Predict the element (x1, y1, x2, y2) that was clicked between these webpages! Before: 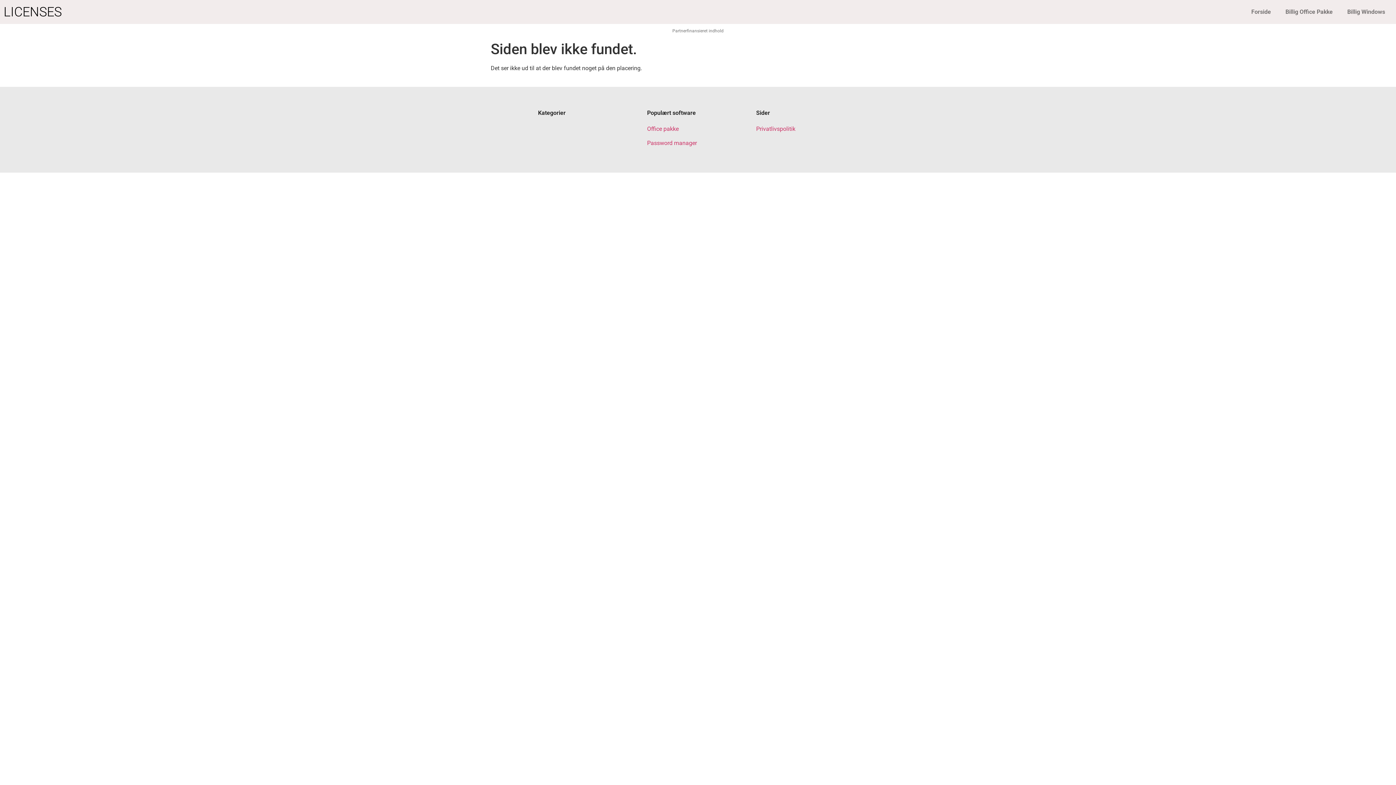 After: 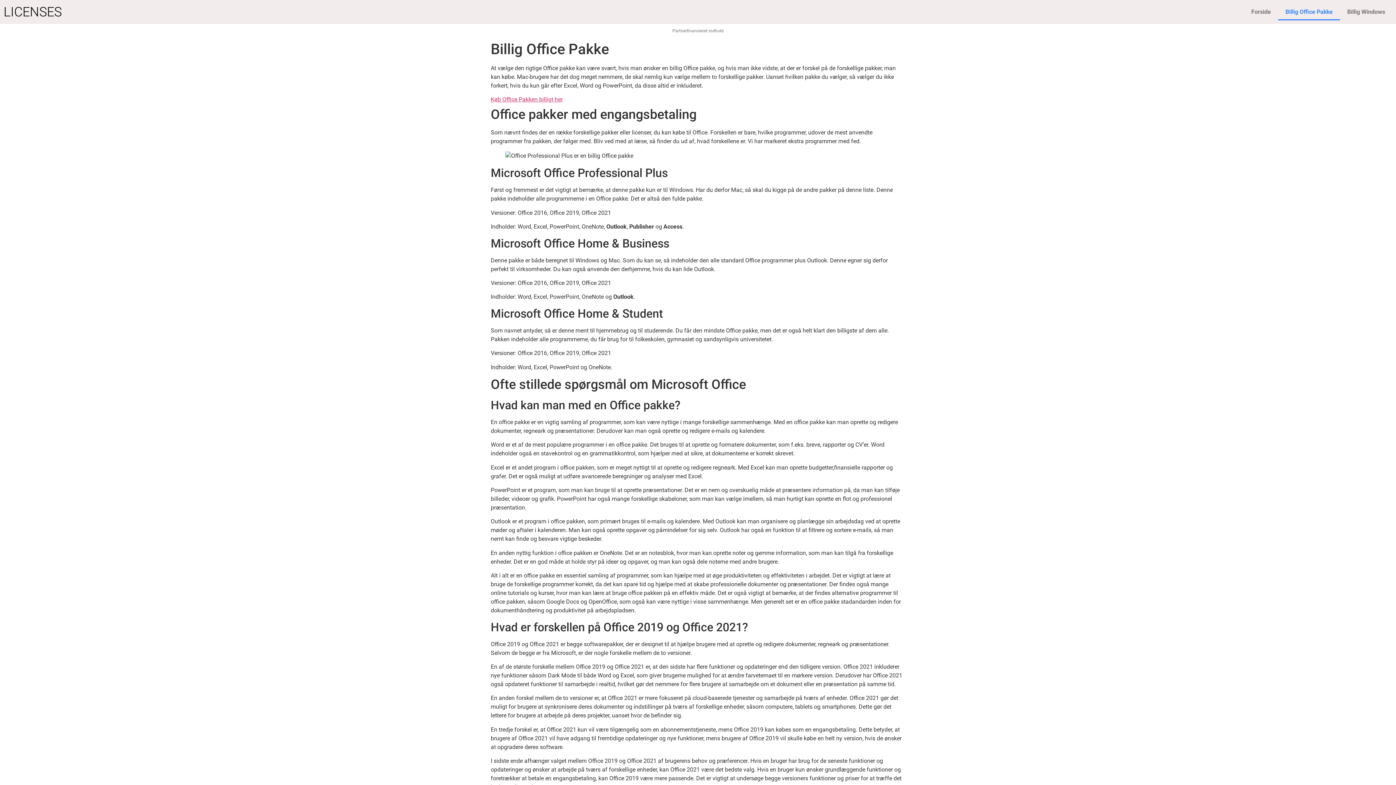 Action: label: Office pakke bbox: (647, 125, 678, 132)